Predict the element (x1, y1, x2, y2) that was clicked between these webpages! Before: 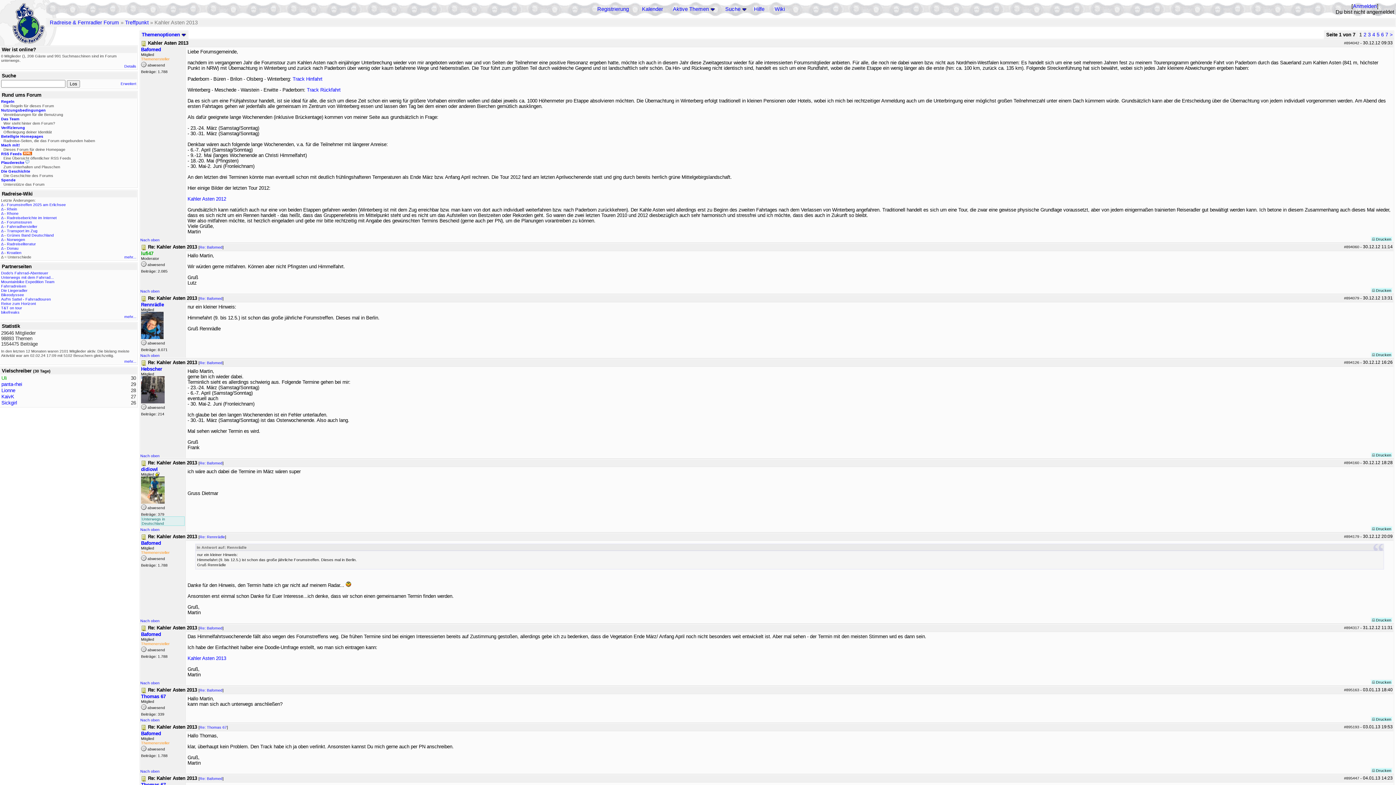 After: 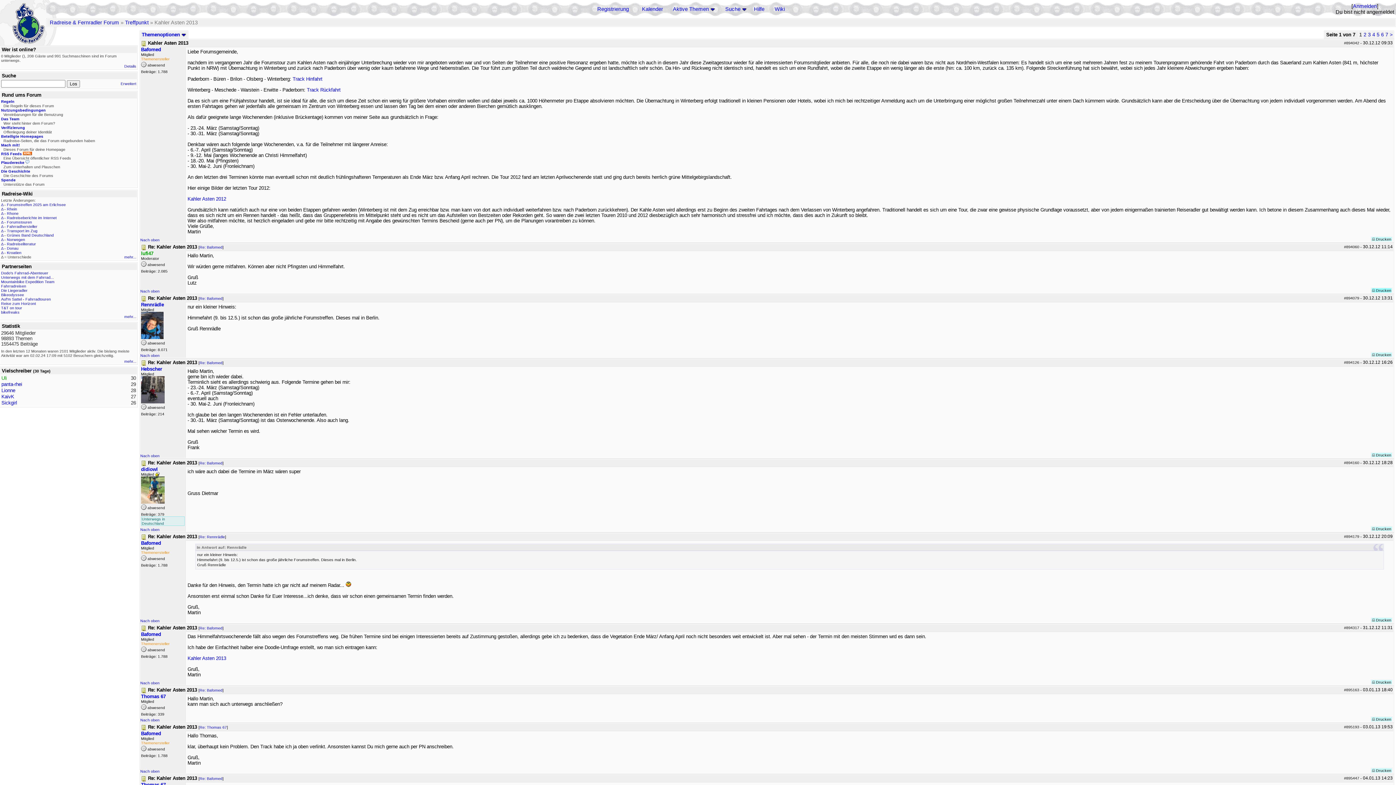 Action: bbox: (1372, 288, 1391, 292) label:  Drucken